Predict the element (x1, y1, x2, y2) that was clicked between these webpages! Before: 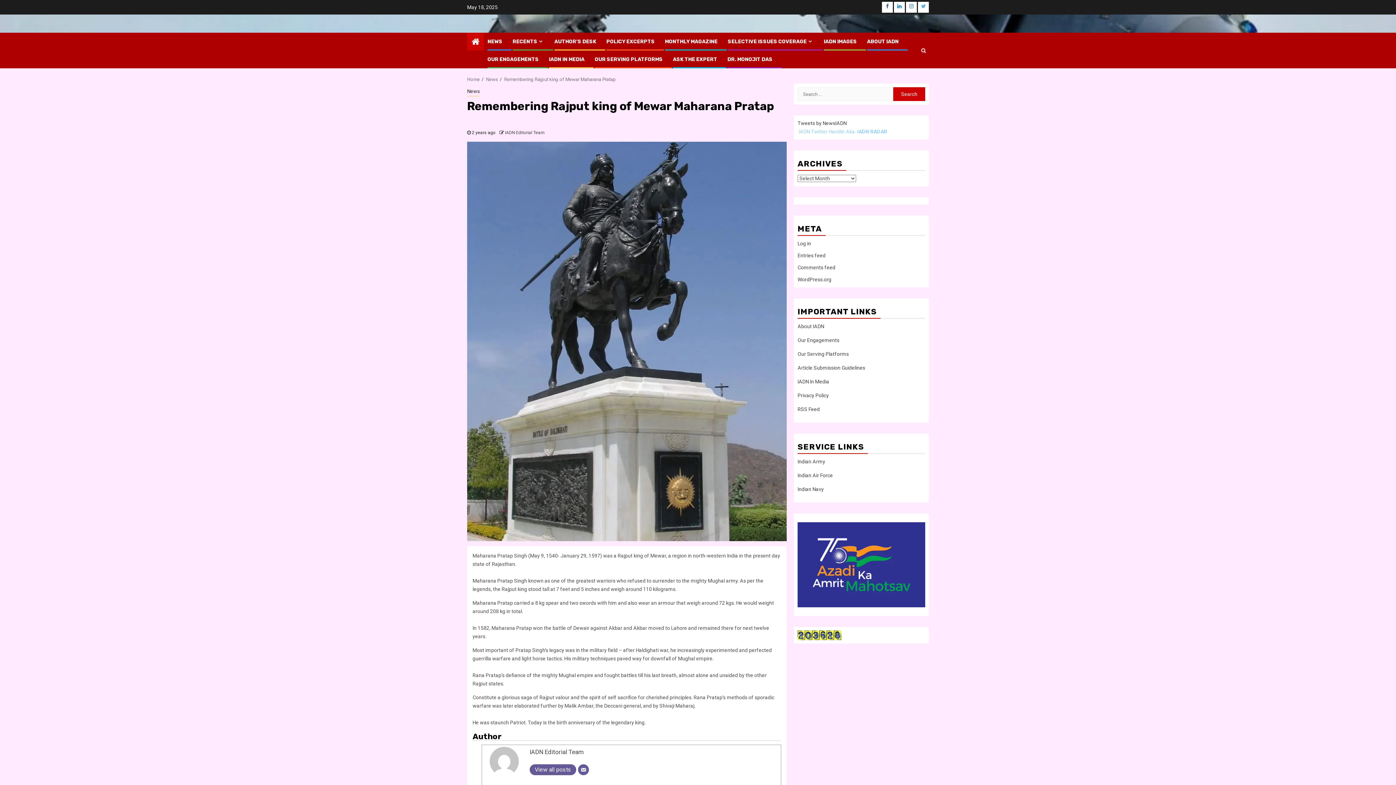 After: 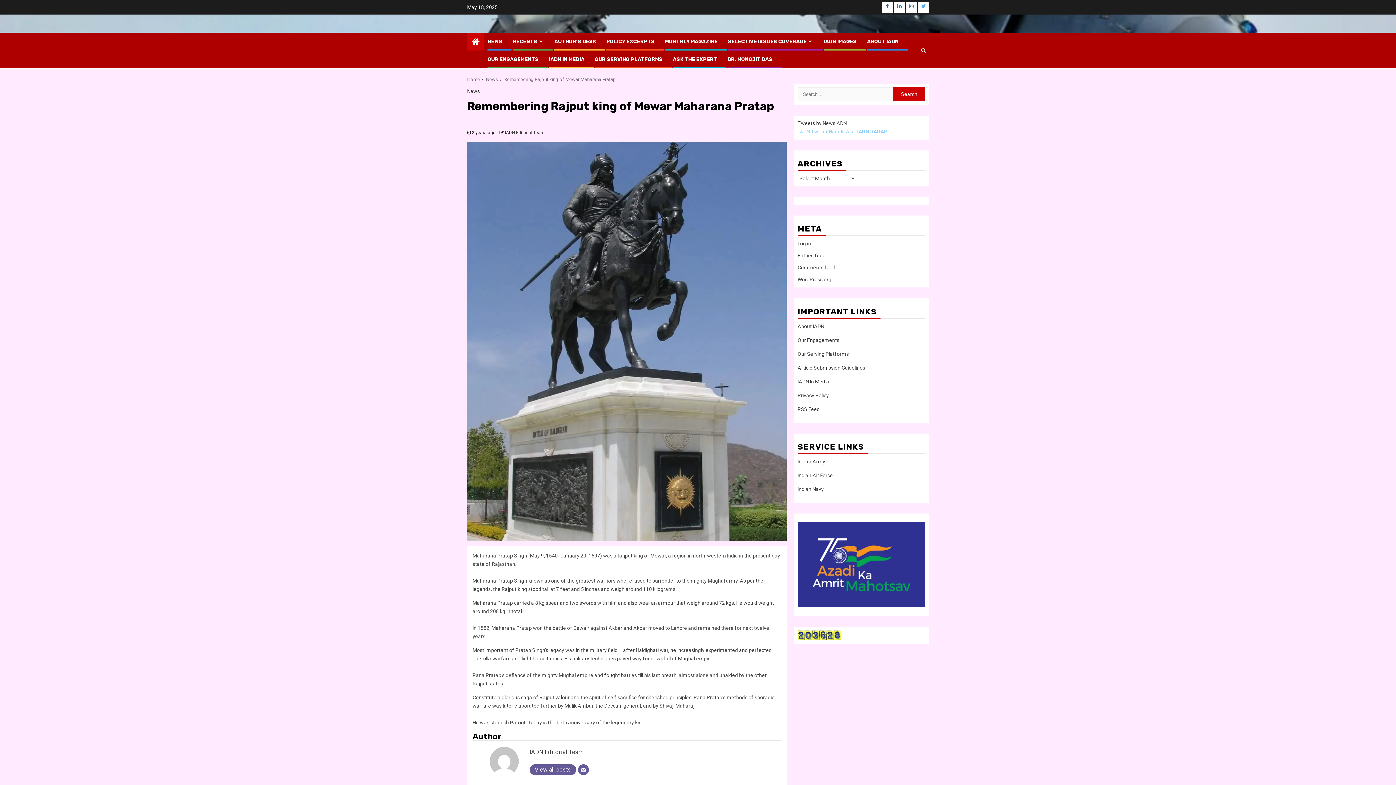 Action: bbox: (797, 632, 841, 638)